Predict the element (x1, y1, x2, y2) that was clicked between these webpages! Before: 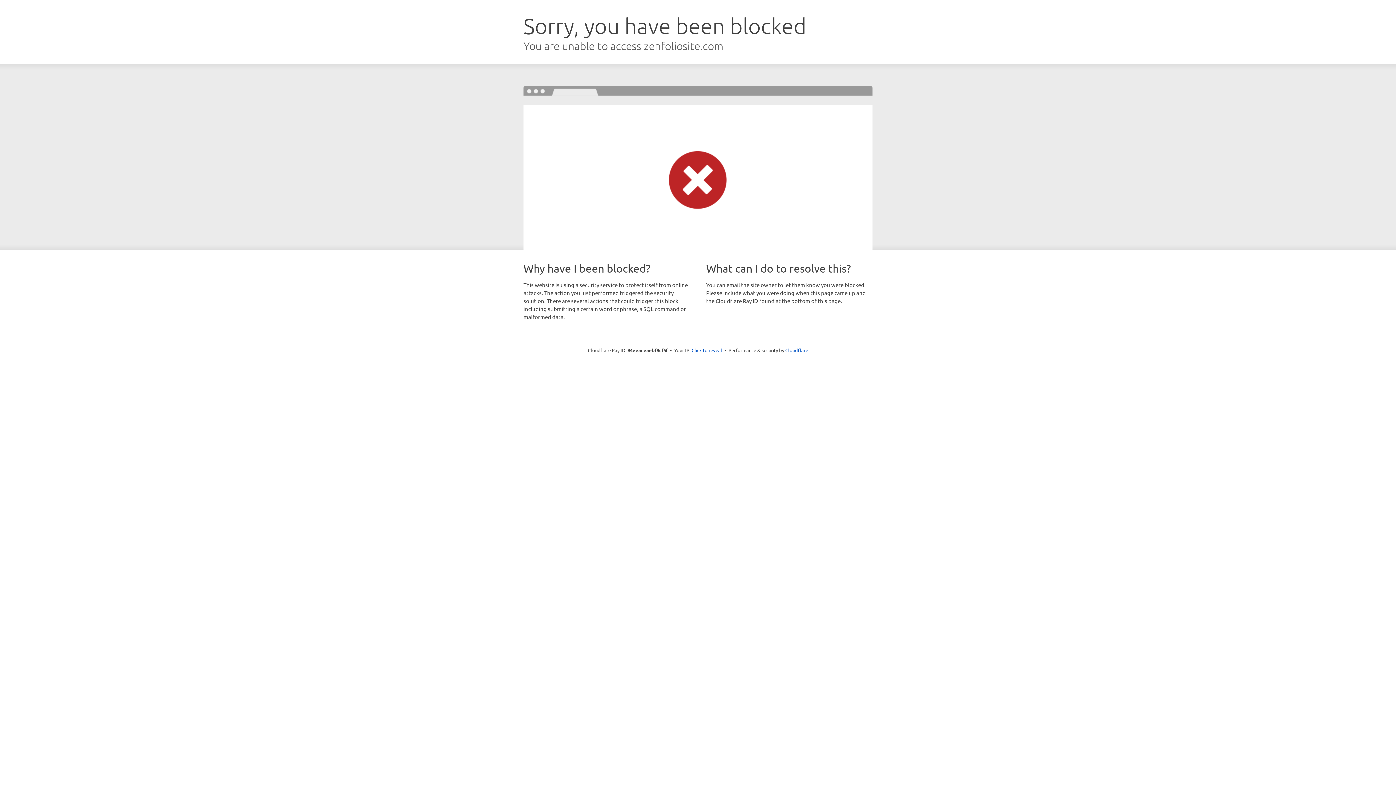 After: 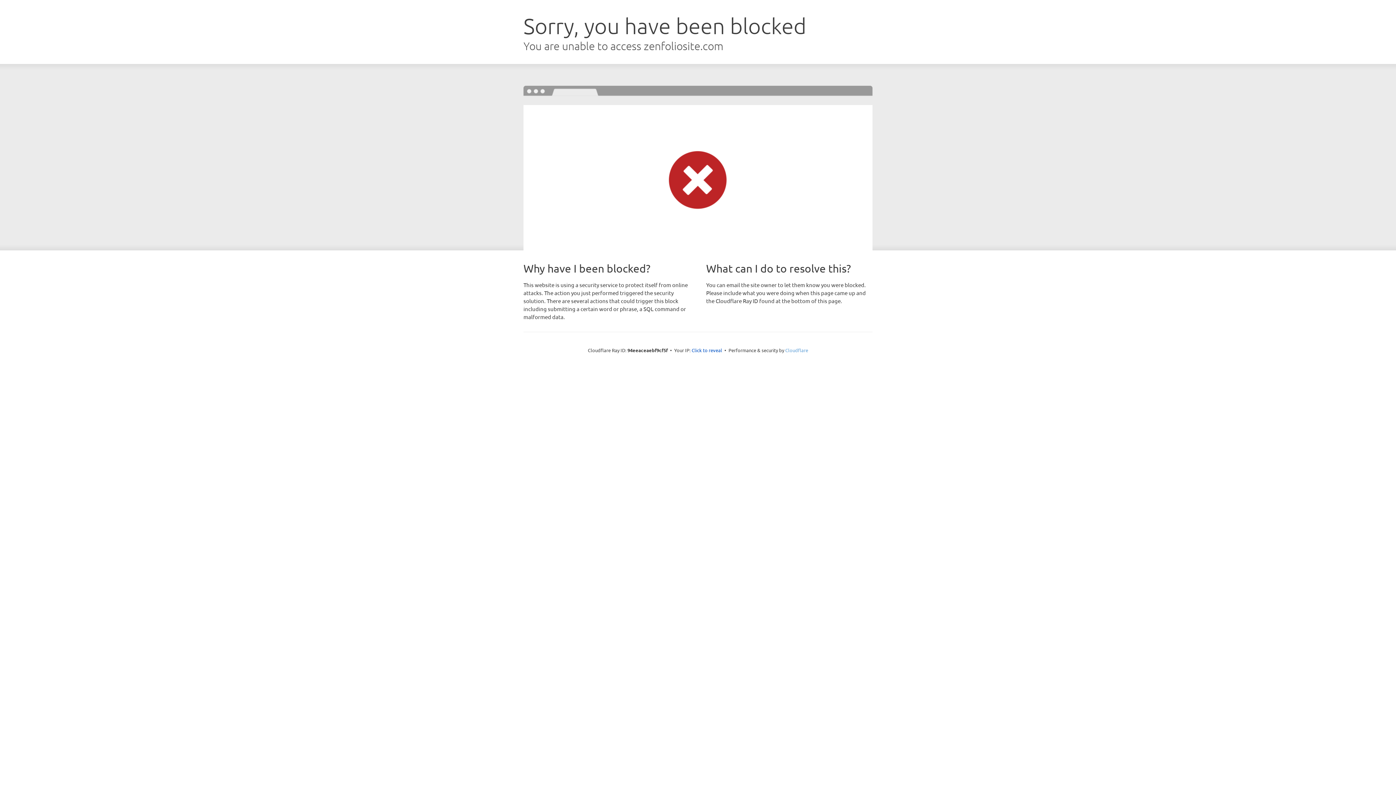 Action: label: Cloudflare bbox: (785, 347, 808, 353)